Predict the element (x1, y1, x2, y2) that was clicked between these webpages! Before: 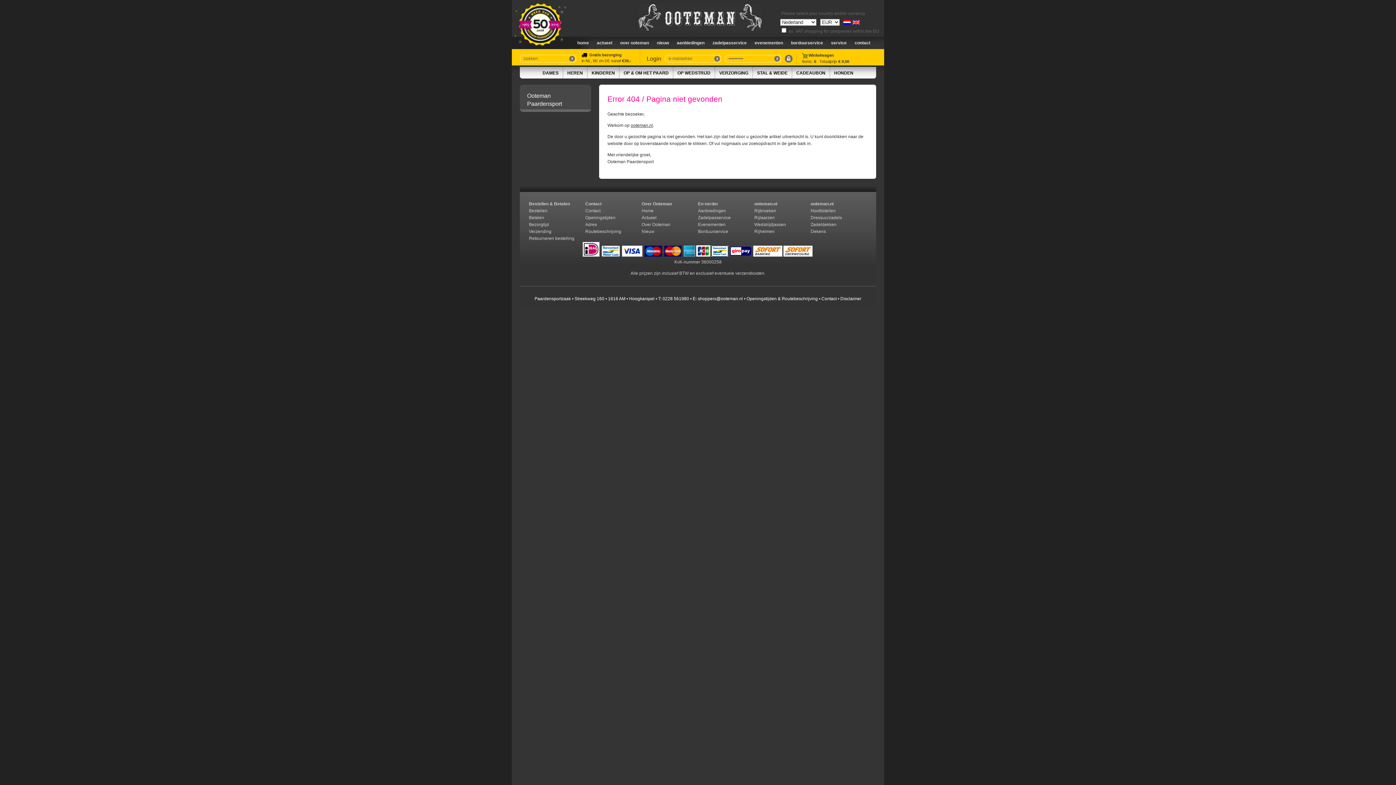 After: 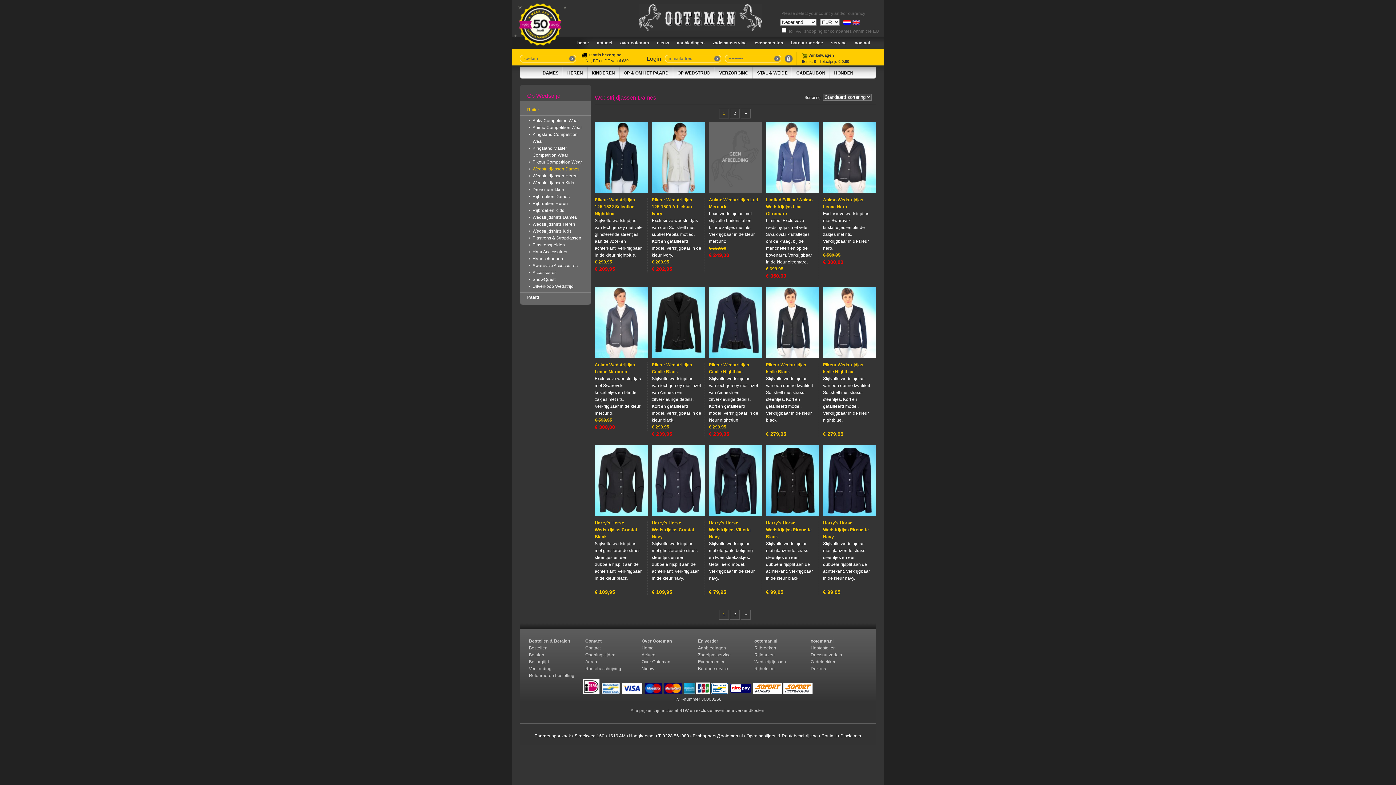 Action: label: Wedstrijdjassen bbox: (754, 222, 786, 227)